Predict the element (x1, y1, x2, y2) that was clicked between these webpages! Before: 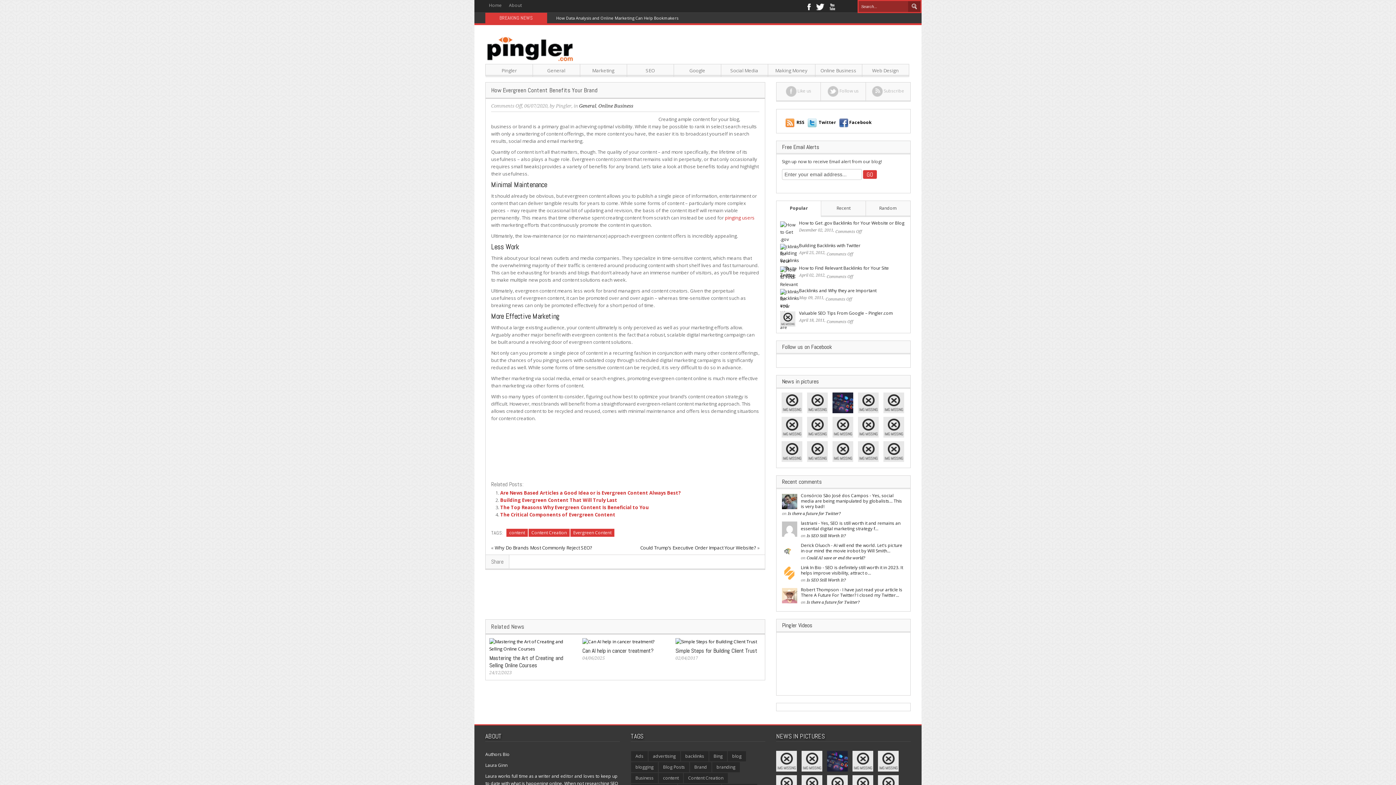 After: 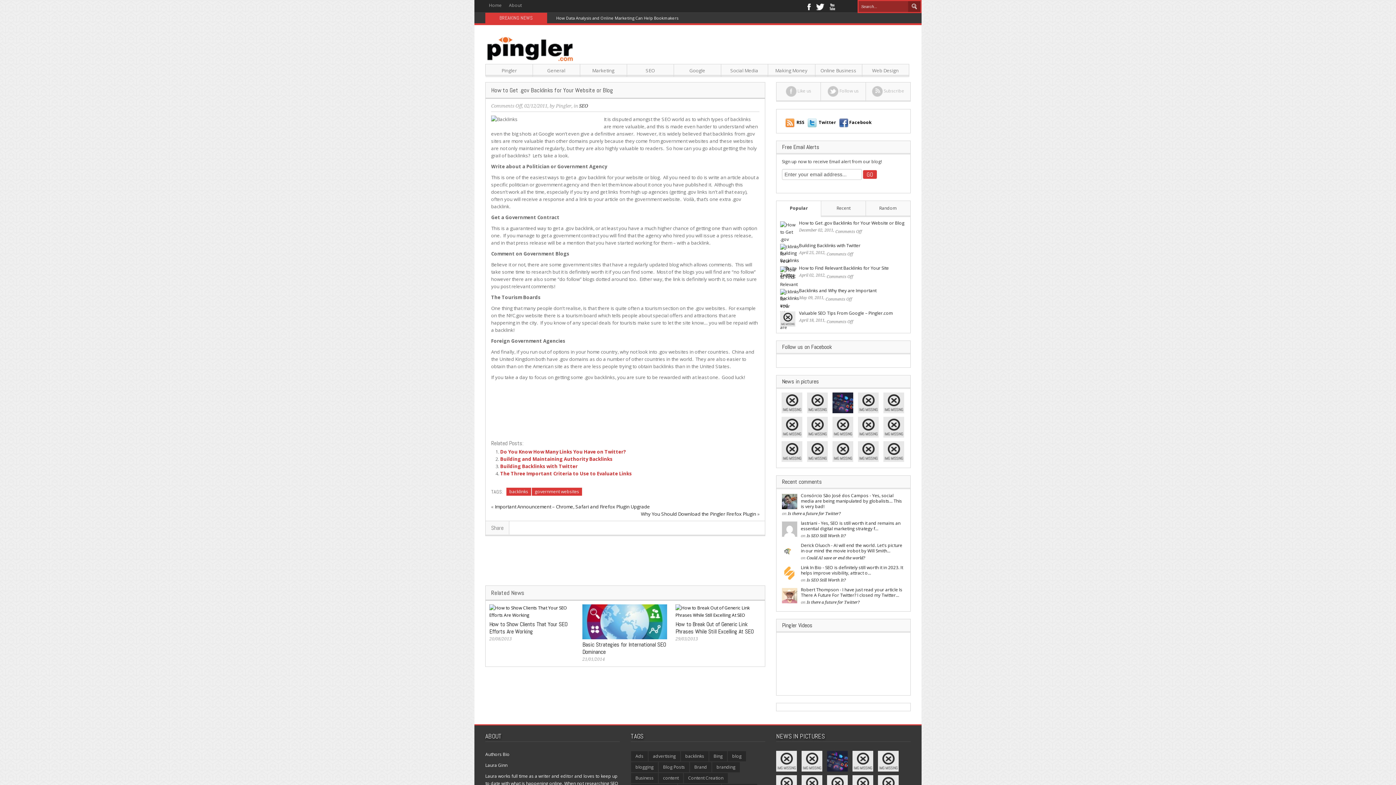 Action: bbox: (799, 220, 904, 226) label: How to Get .gov Backlinks for Your Website or Blog